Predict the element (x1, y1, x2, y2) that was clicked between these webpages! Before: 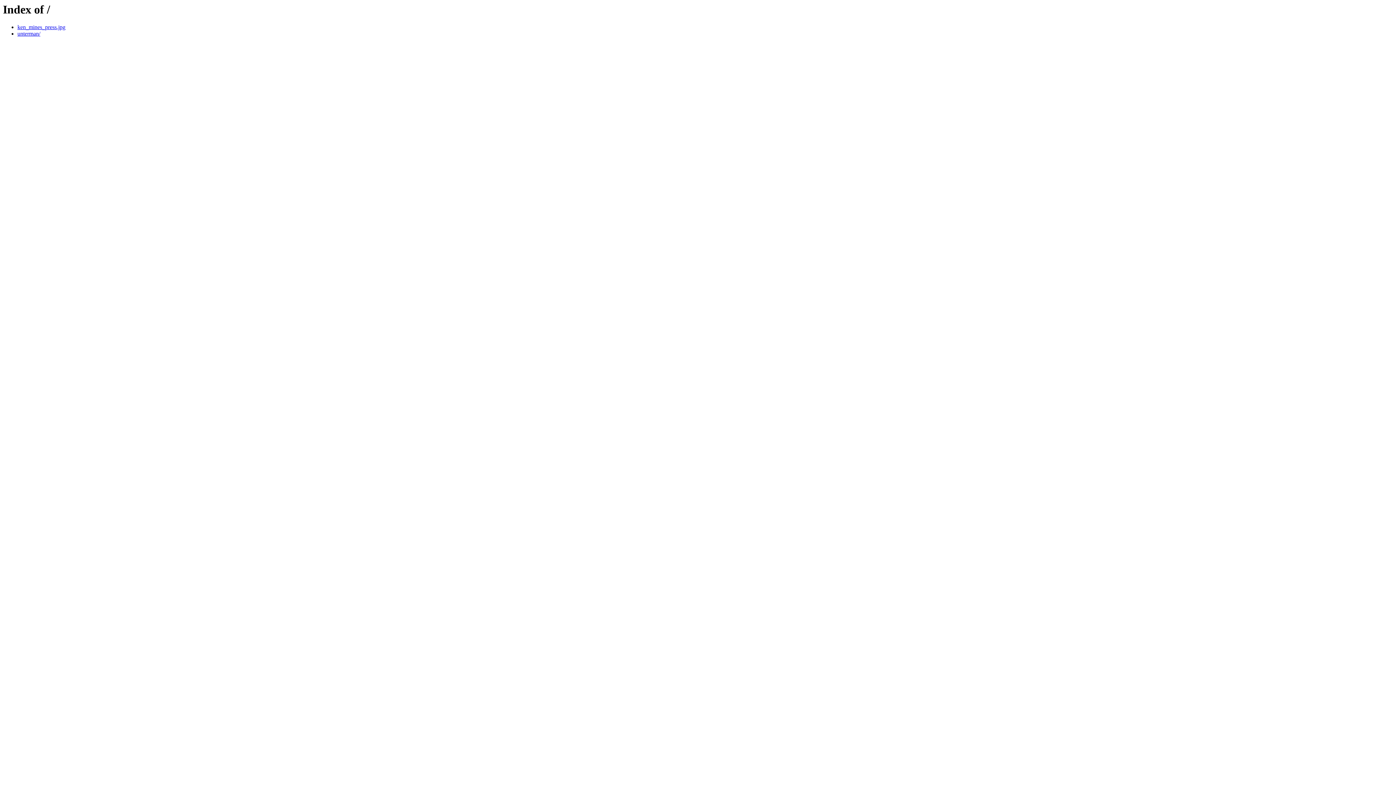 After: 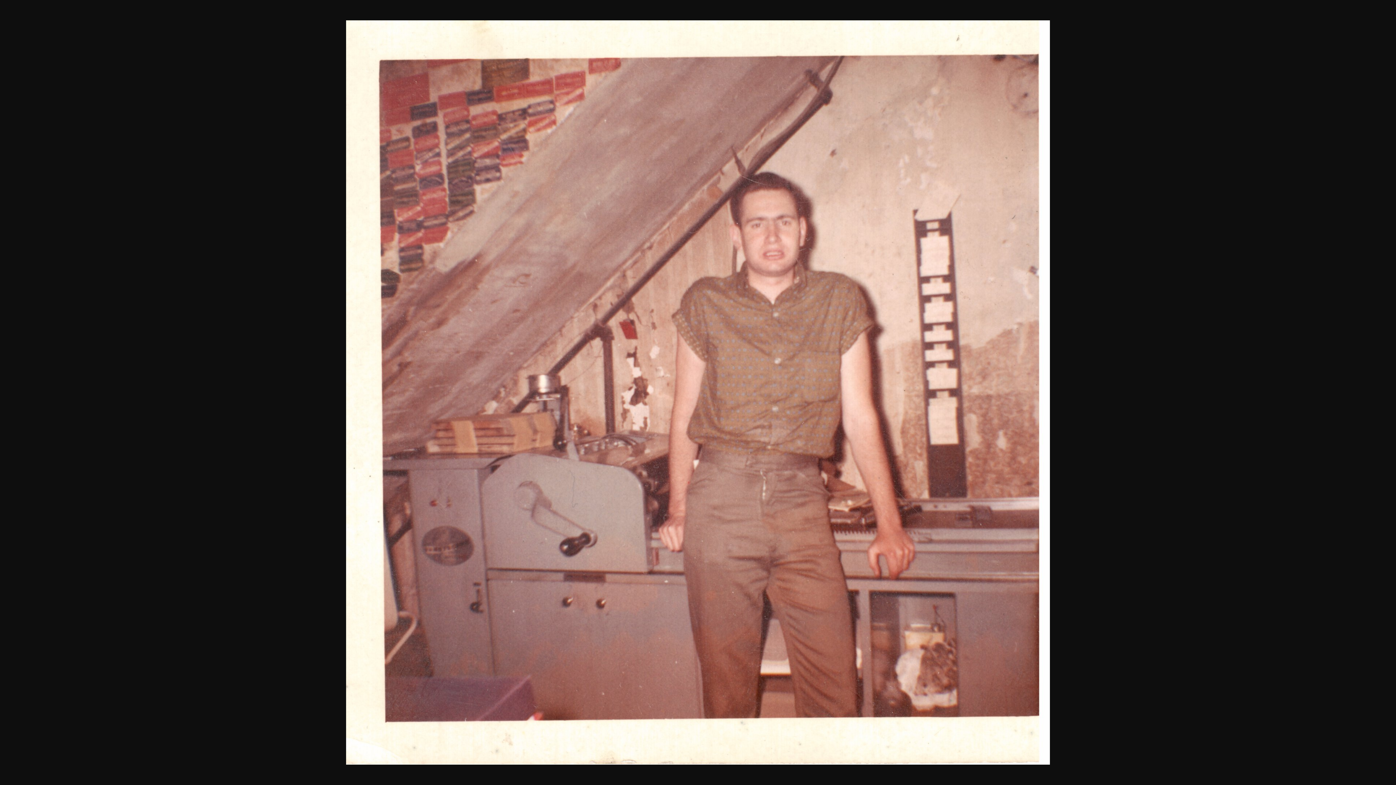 Action: bbox: (17, 24, 65, 30) label: ken_mines_press.jpg